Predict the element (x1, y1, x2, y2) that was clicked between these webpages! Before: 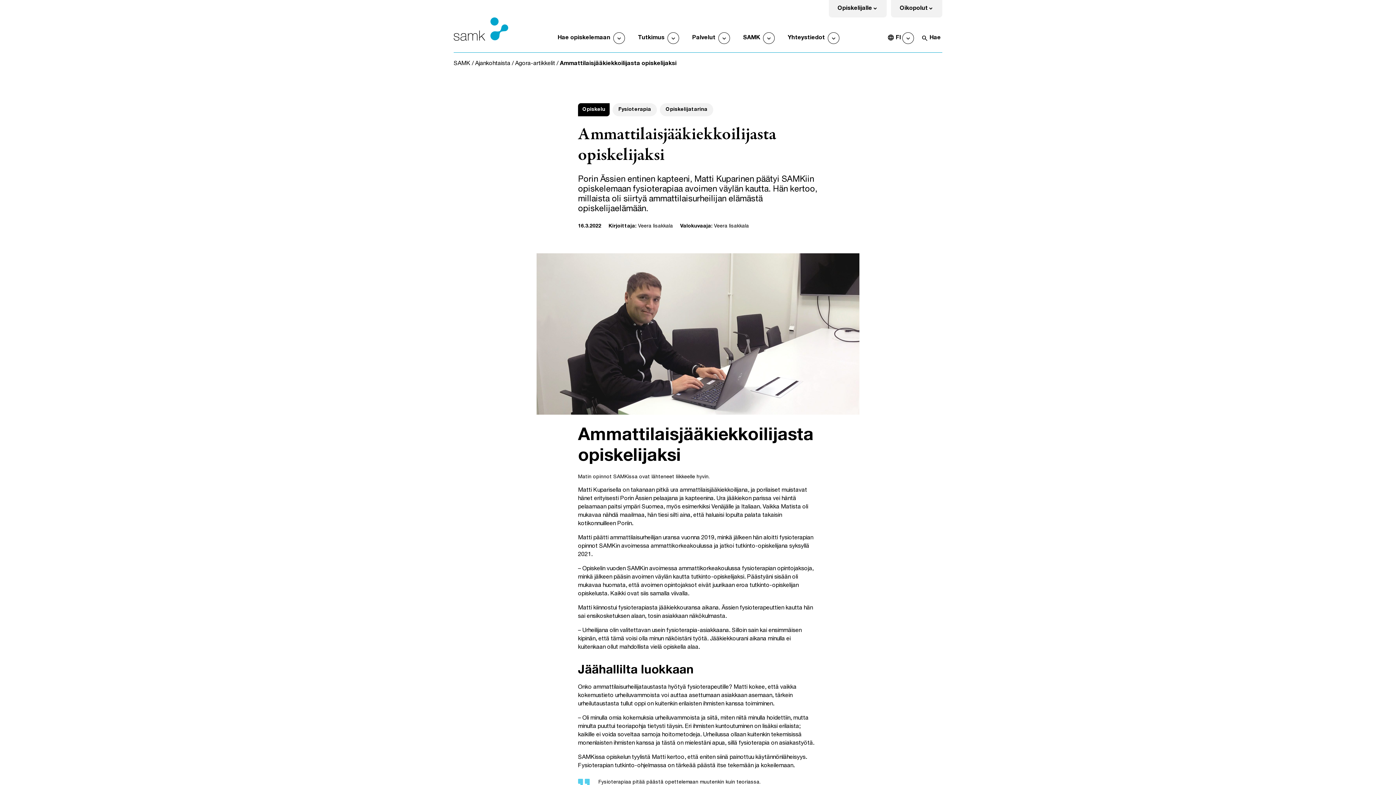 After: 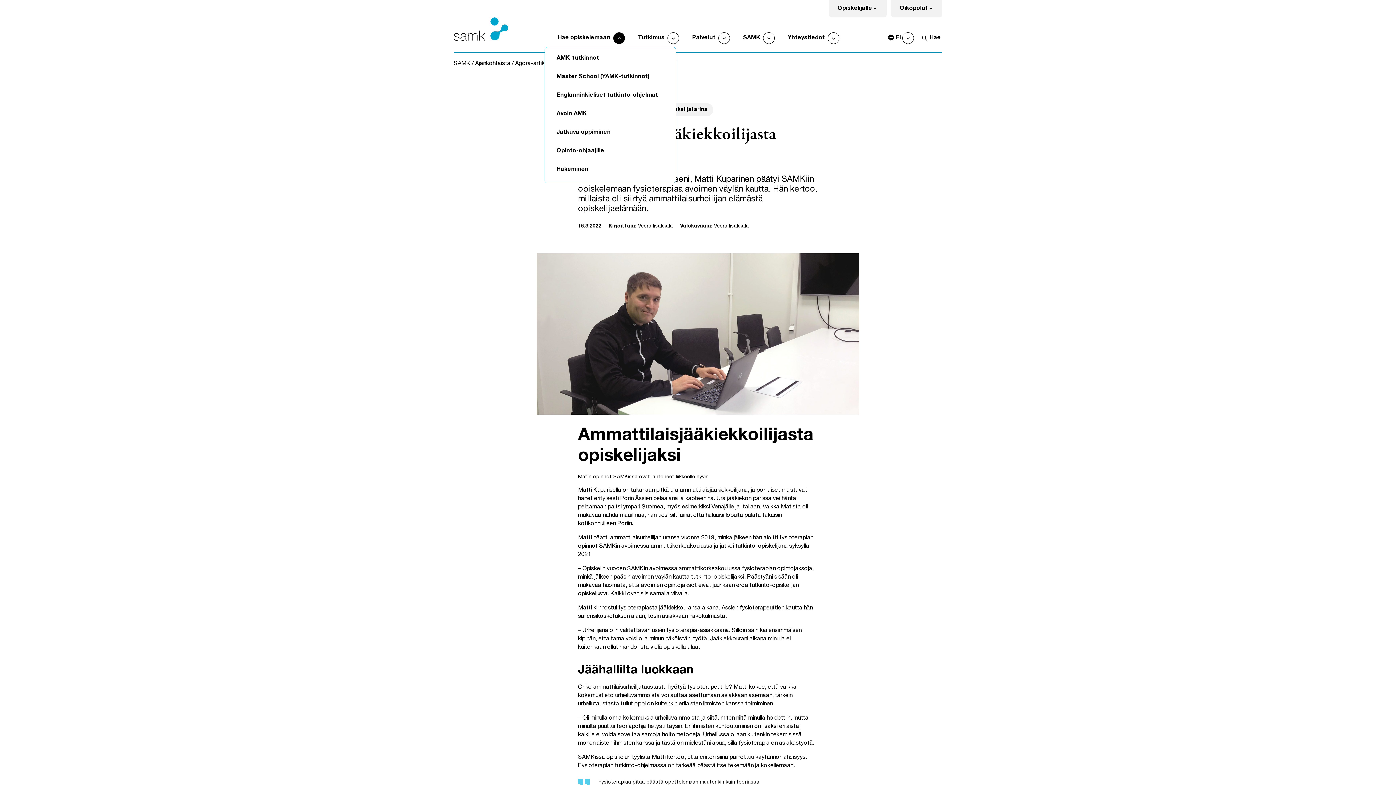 Action: bbox: (613, 32, 625, 44) label: Avaa alavalikko
expand_more